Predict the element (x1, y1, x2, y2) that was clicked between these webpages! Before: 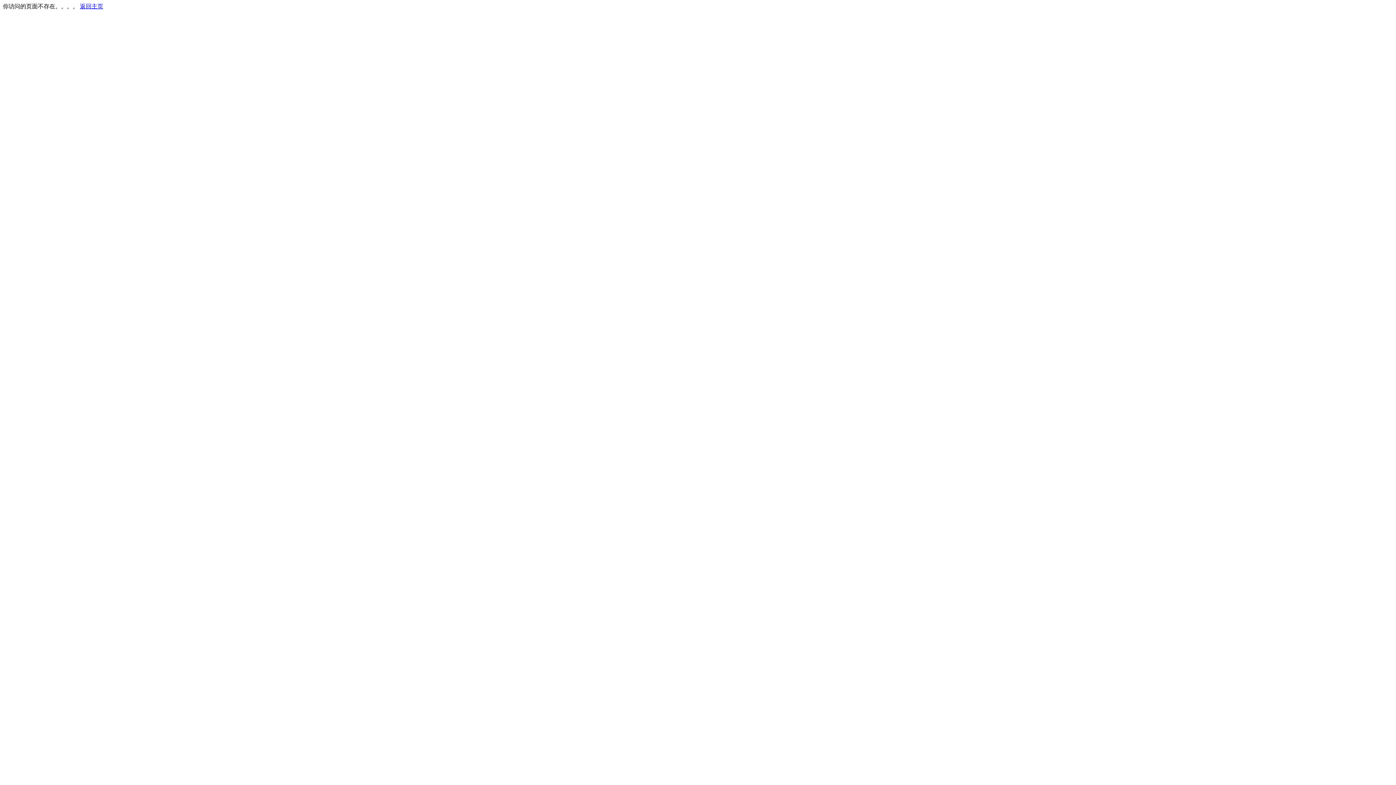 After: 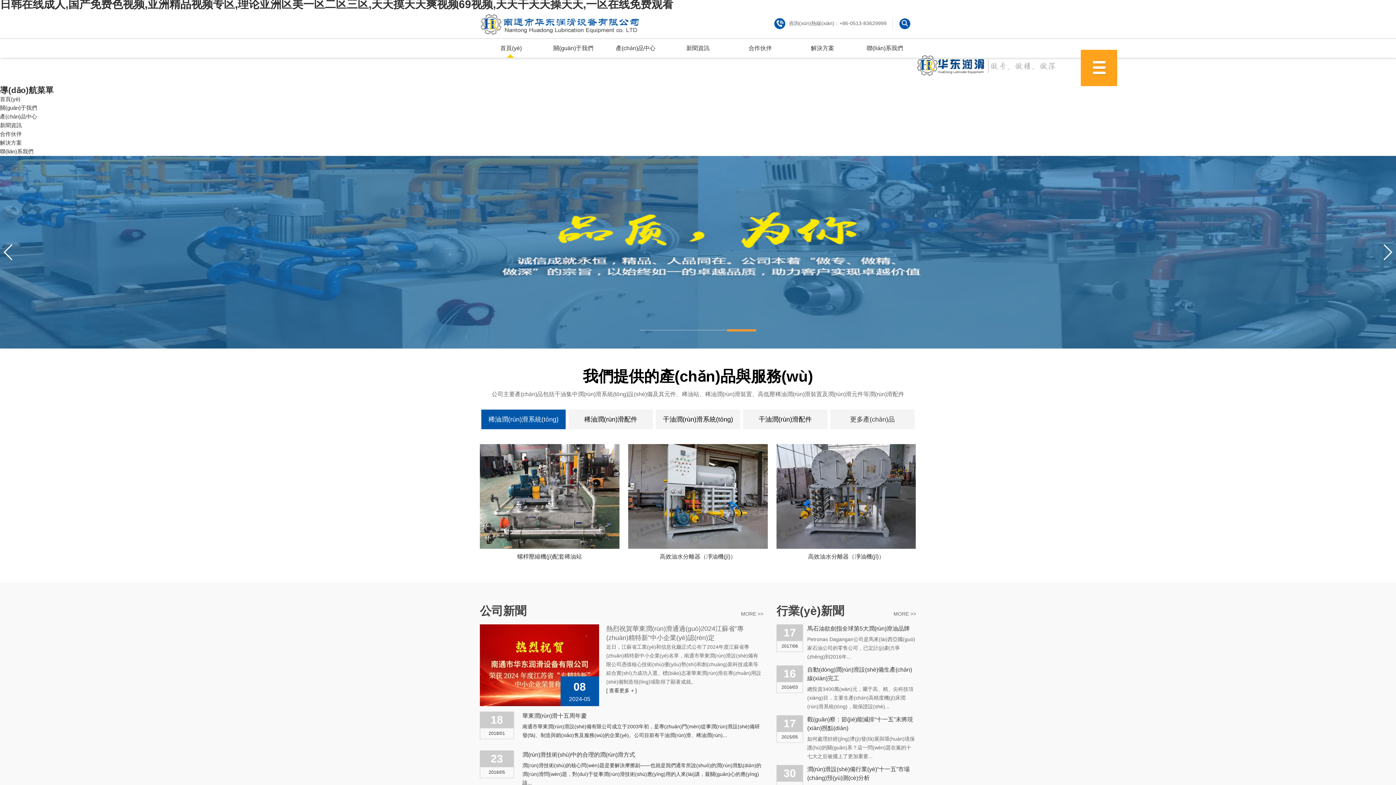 Action: label: 返回主页 bbox: (80, 3, 103, 9)